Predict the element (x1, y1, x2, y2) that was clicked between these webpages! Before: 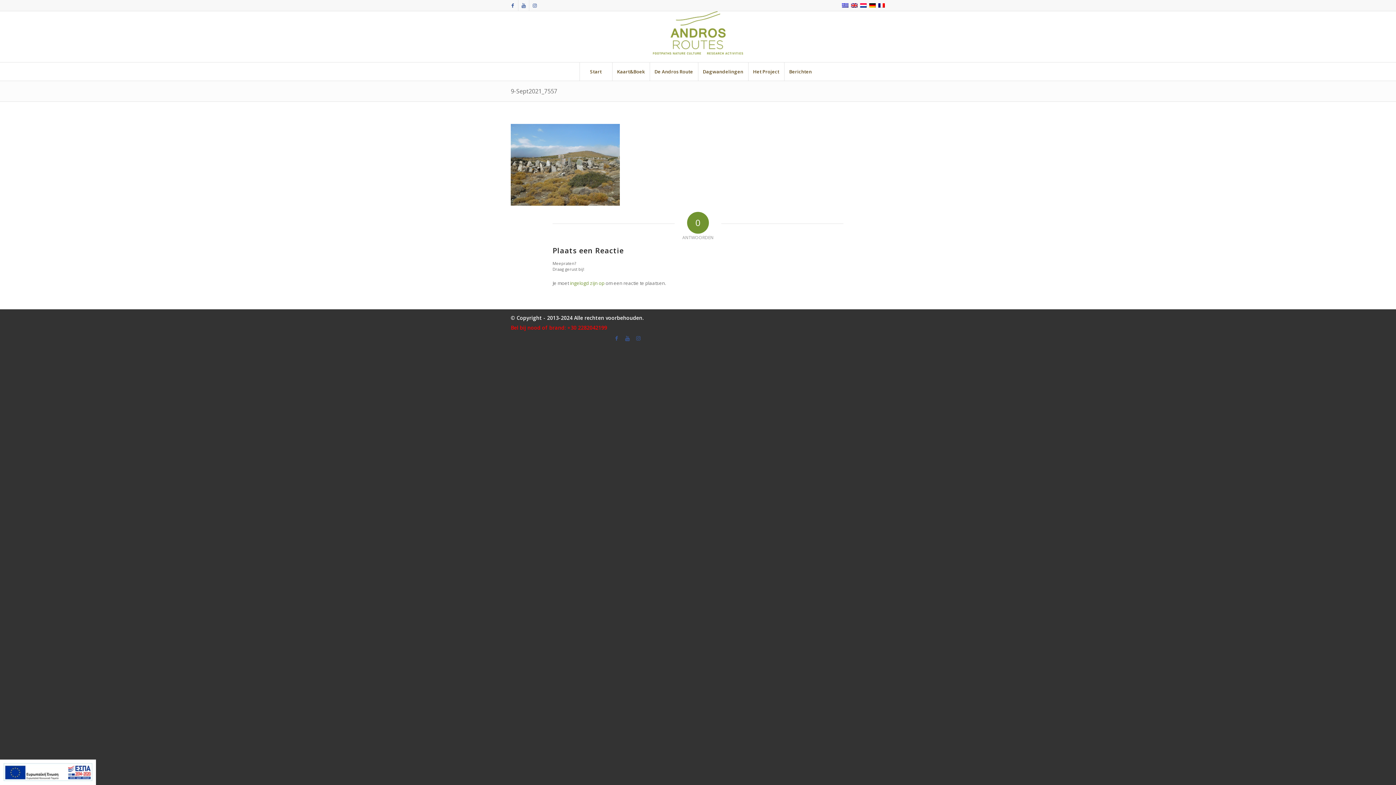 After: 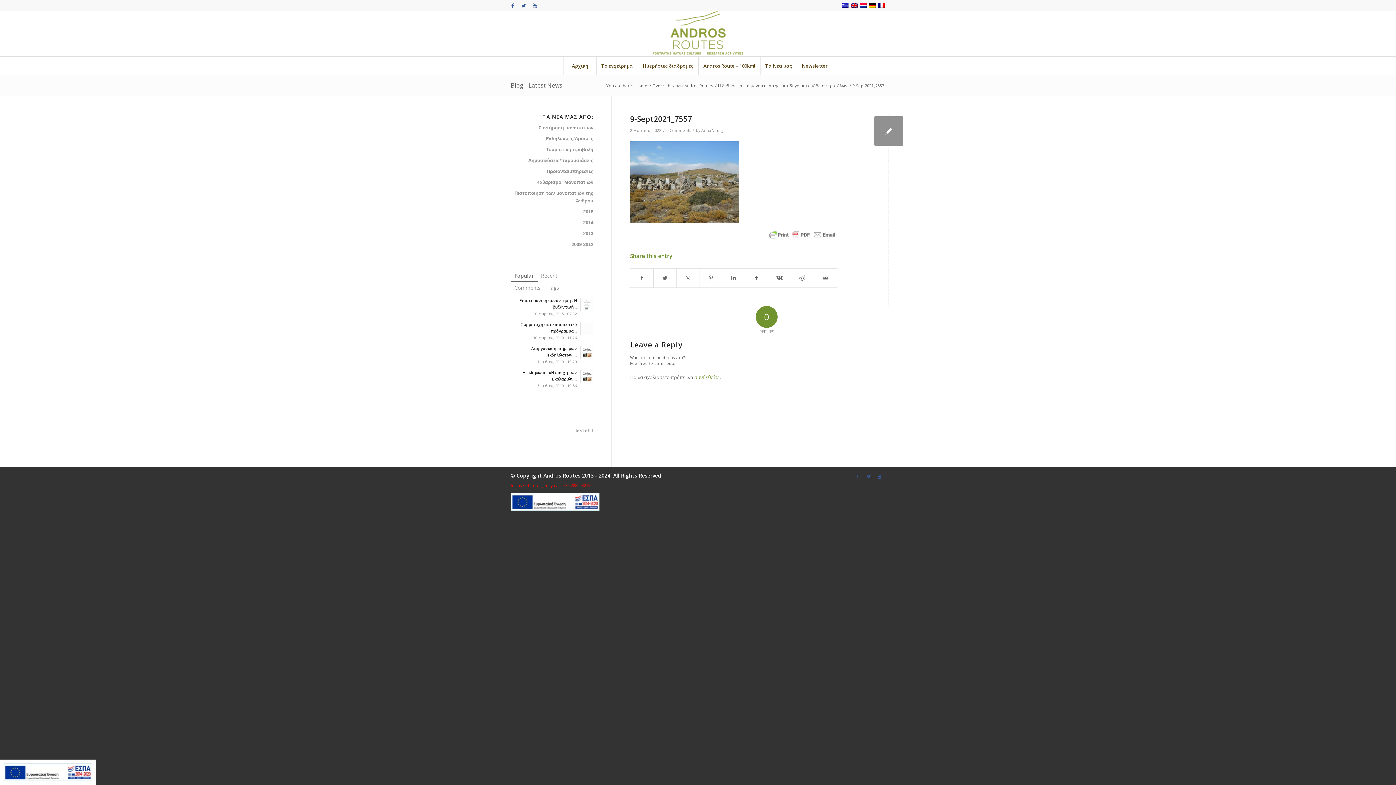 Action: bbox: (841, 2, 849, 8)